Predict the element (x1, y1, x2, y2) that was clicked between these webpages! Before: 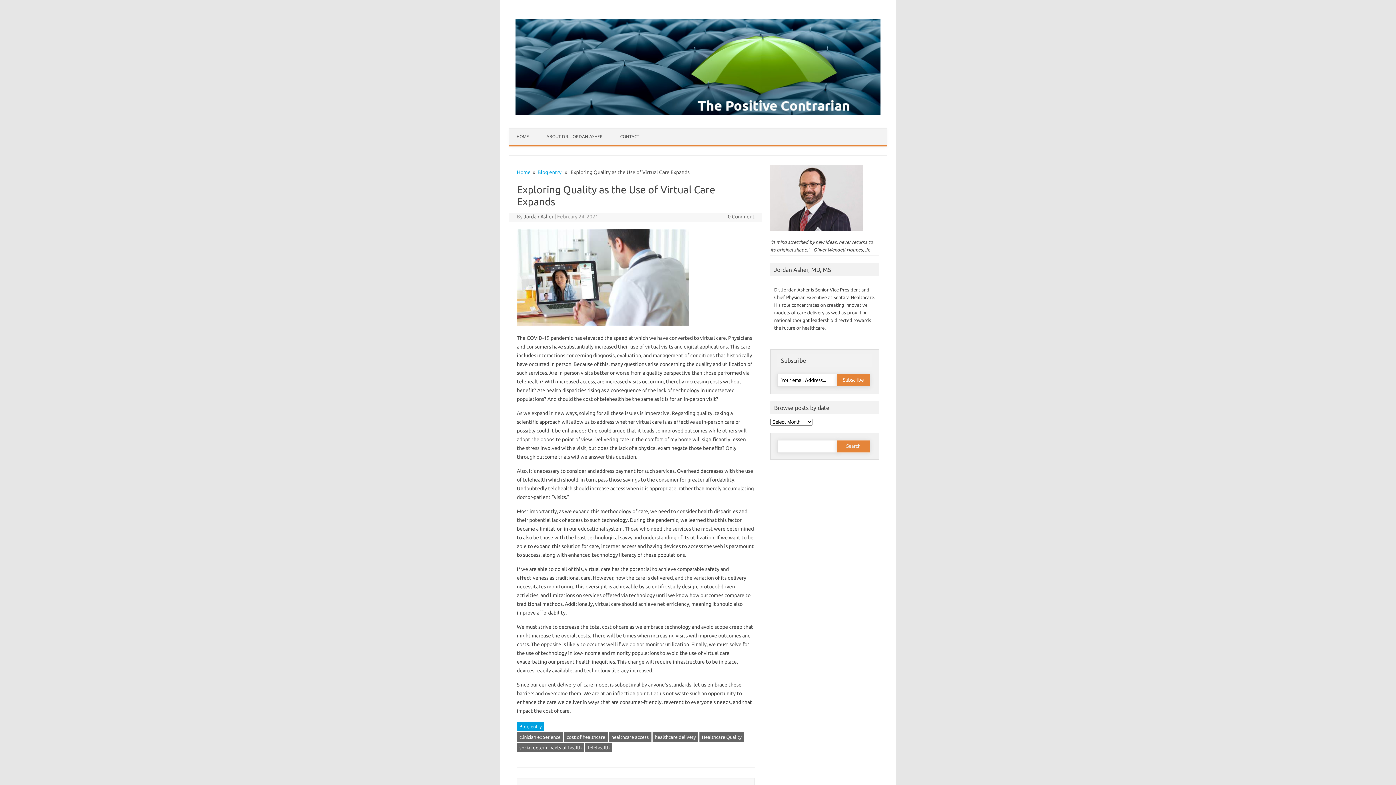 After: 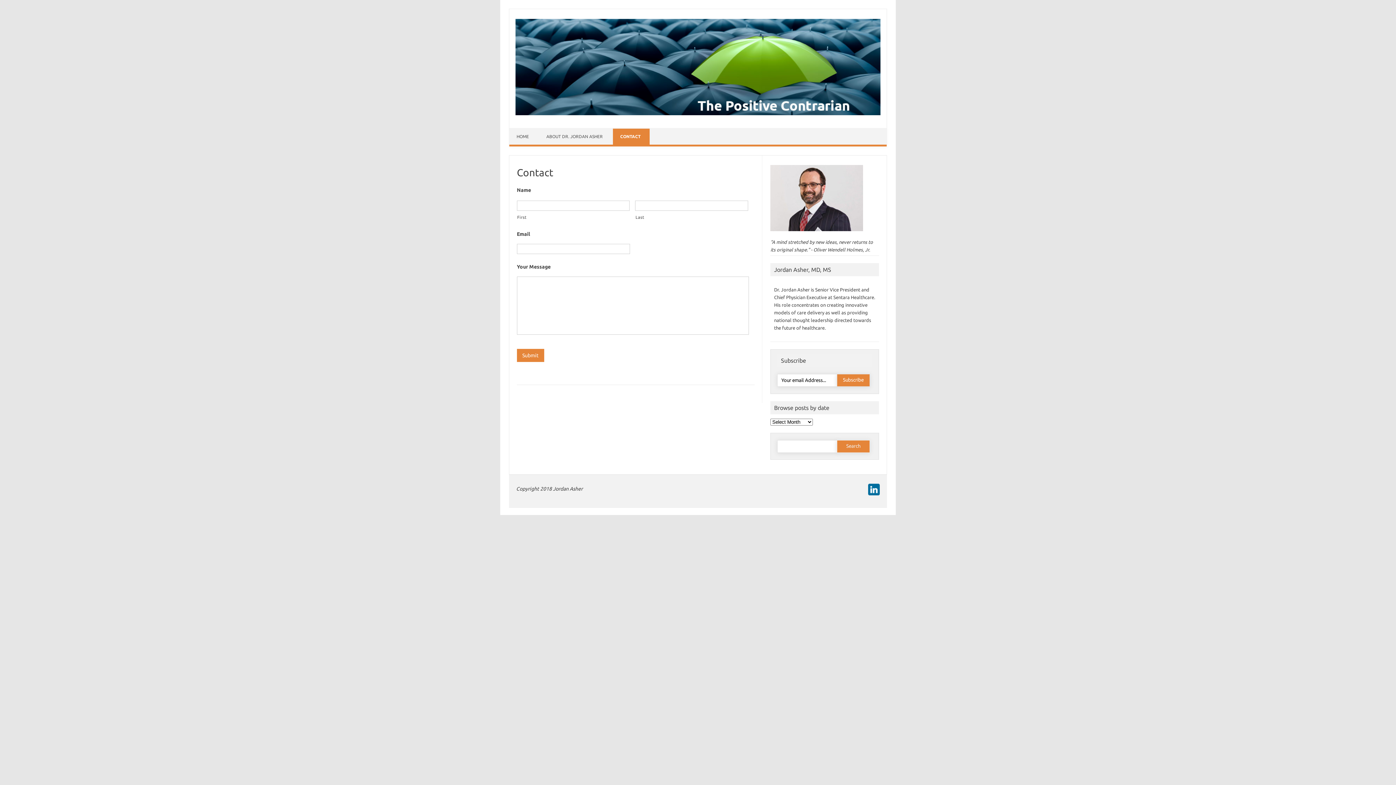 Action: label: CONTACT bbox: (613, 128, 648, 144)